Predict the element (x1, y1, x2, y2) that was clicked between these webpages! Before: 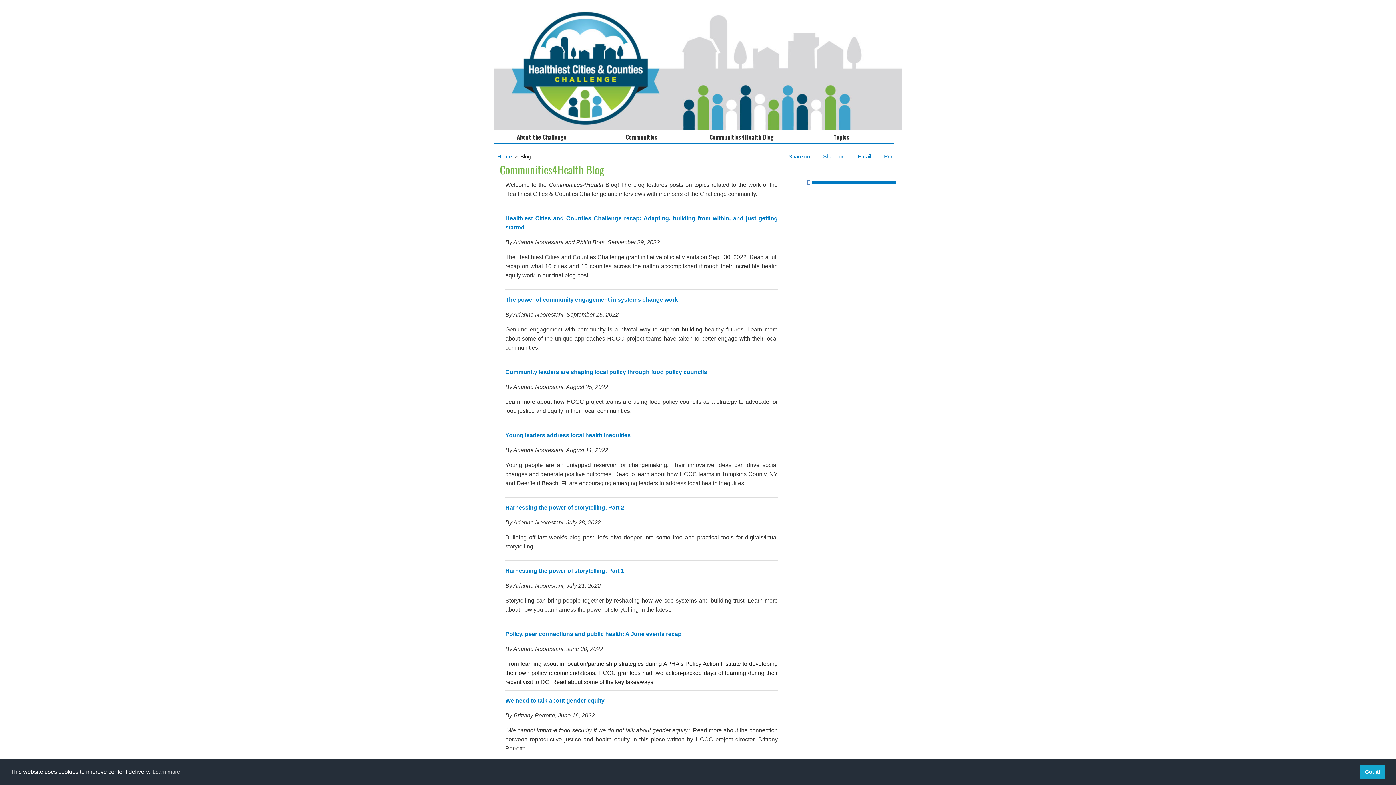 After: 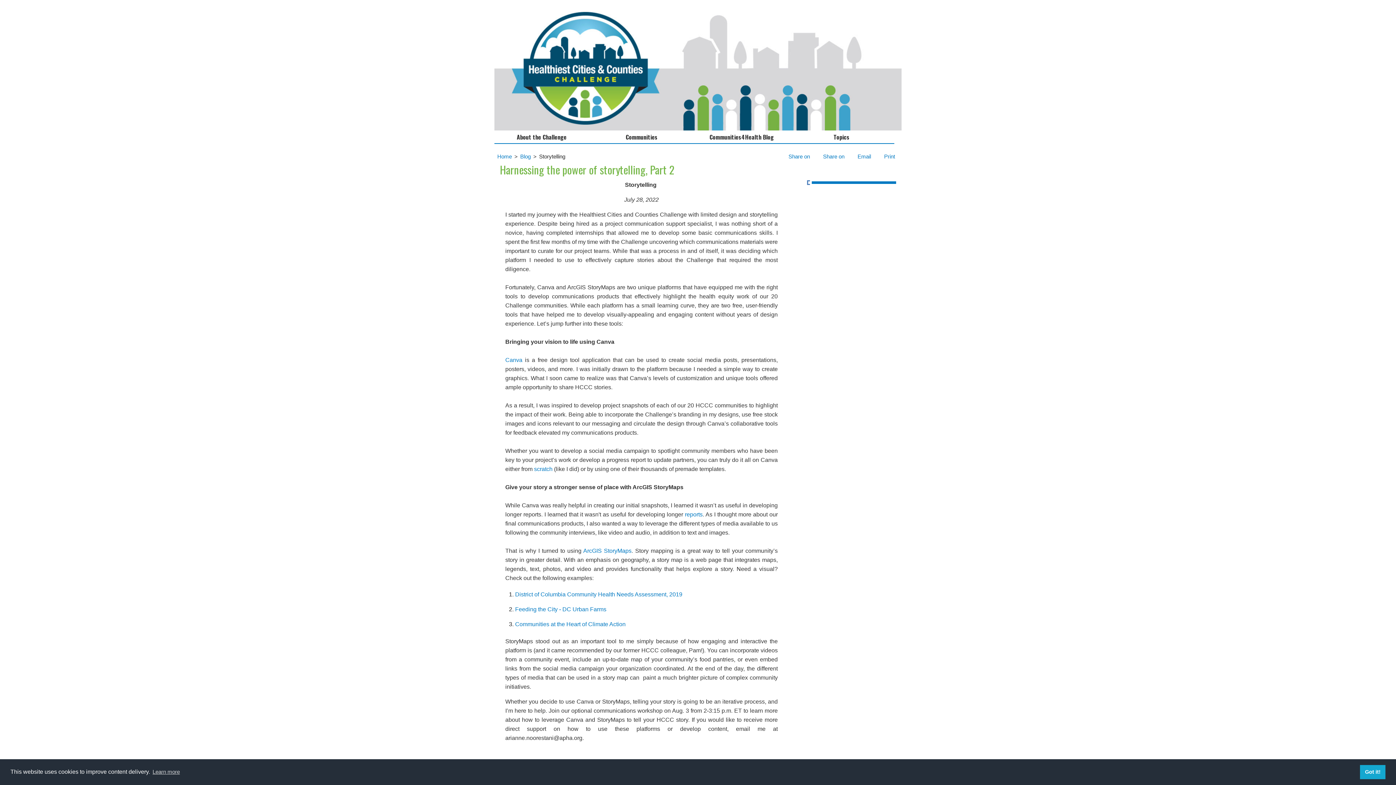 Action: label: Harnessing the power of storytelling, Part 2 bbox: (505, 504, 624, 516)